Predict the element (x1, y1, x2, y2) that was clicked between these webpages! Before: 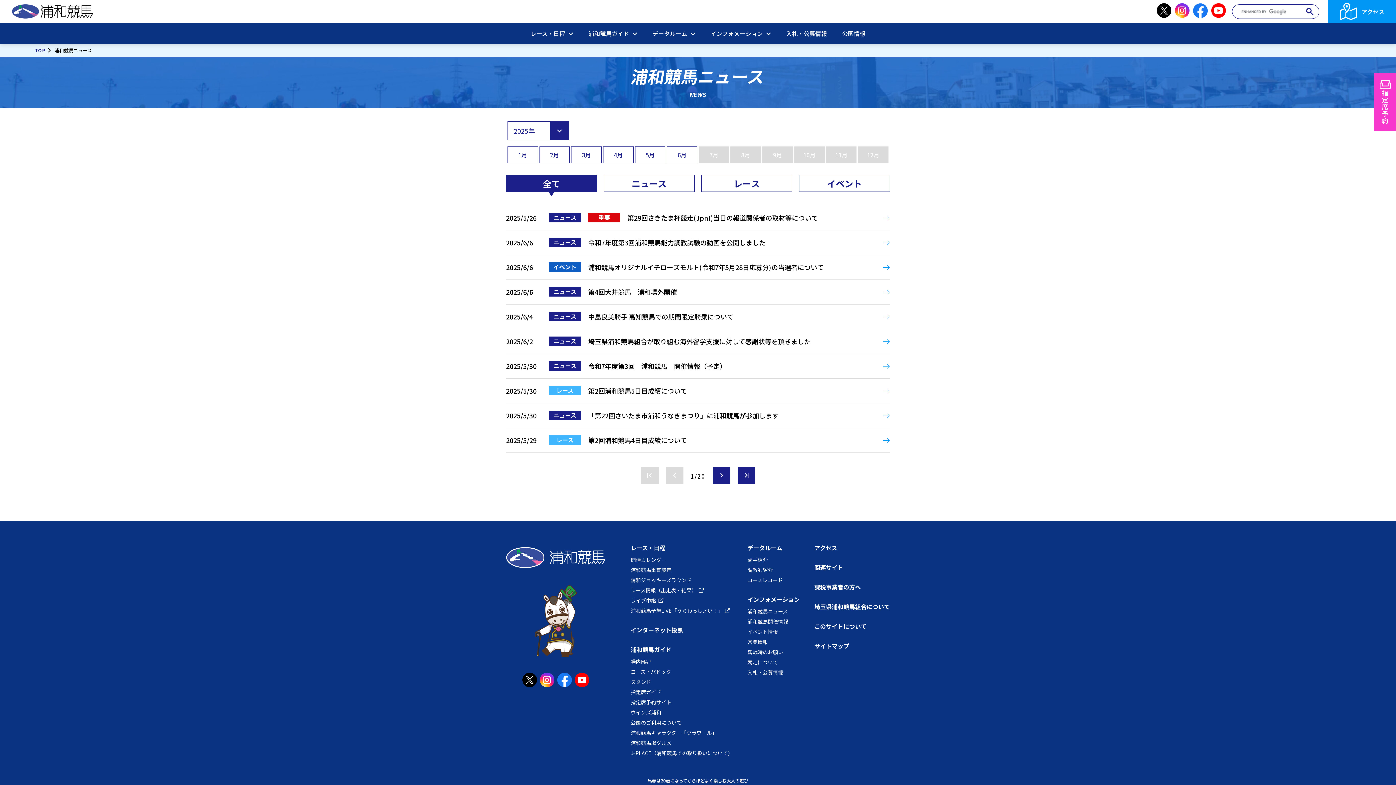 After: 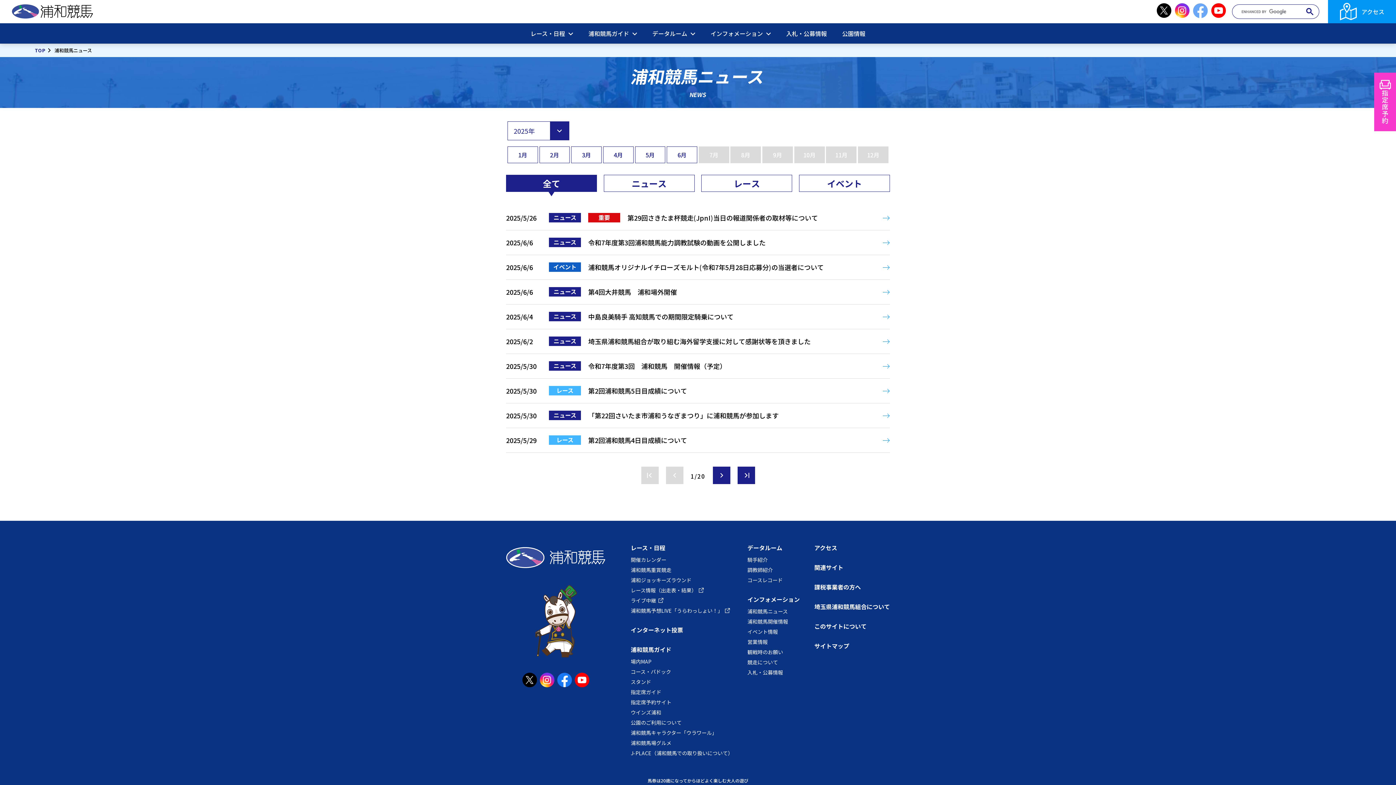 Action: bbox: (1193, 11, 1208, 19)